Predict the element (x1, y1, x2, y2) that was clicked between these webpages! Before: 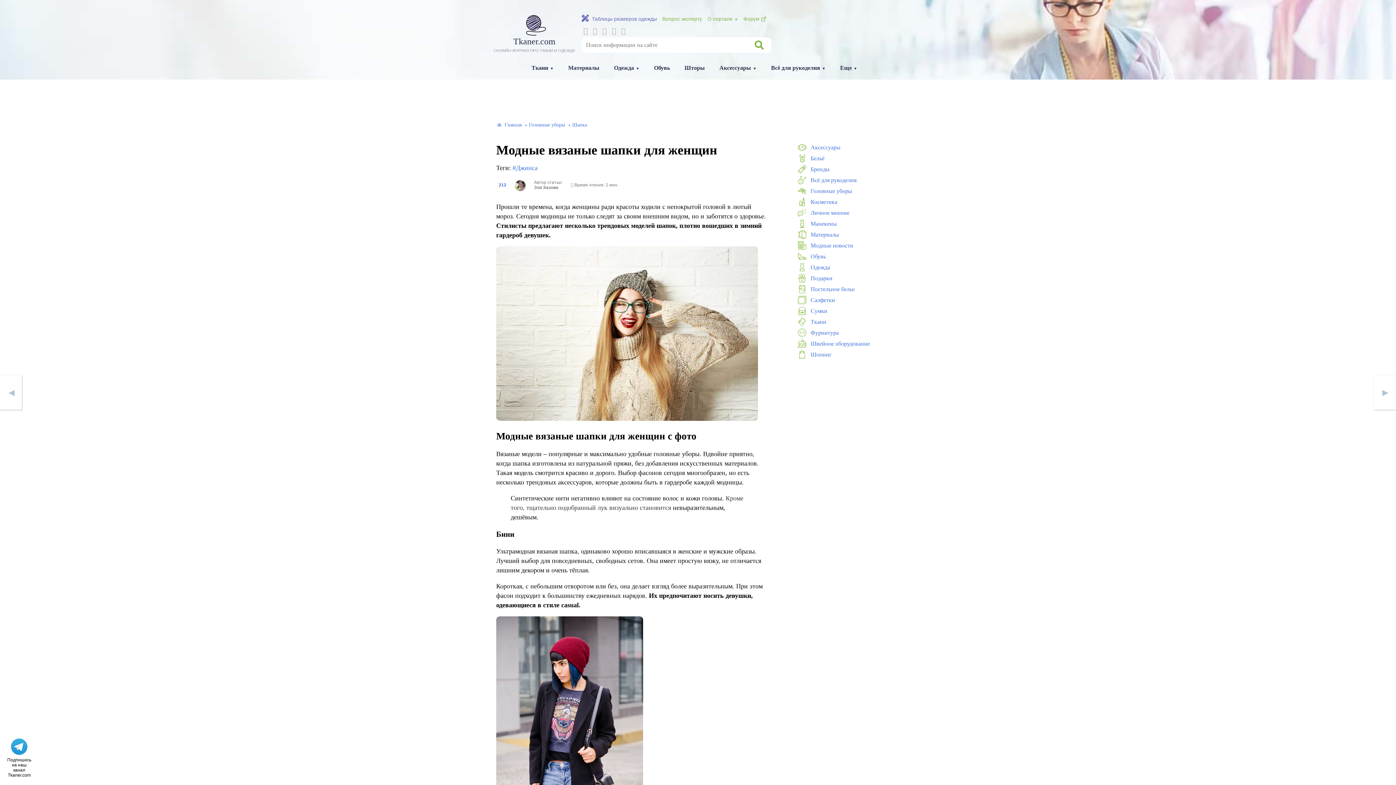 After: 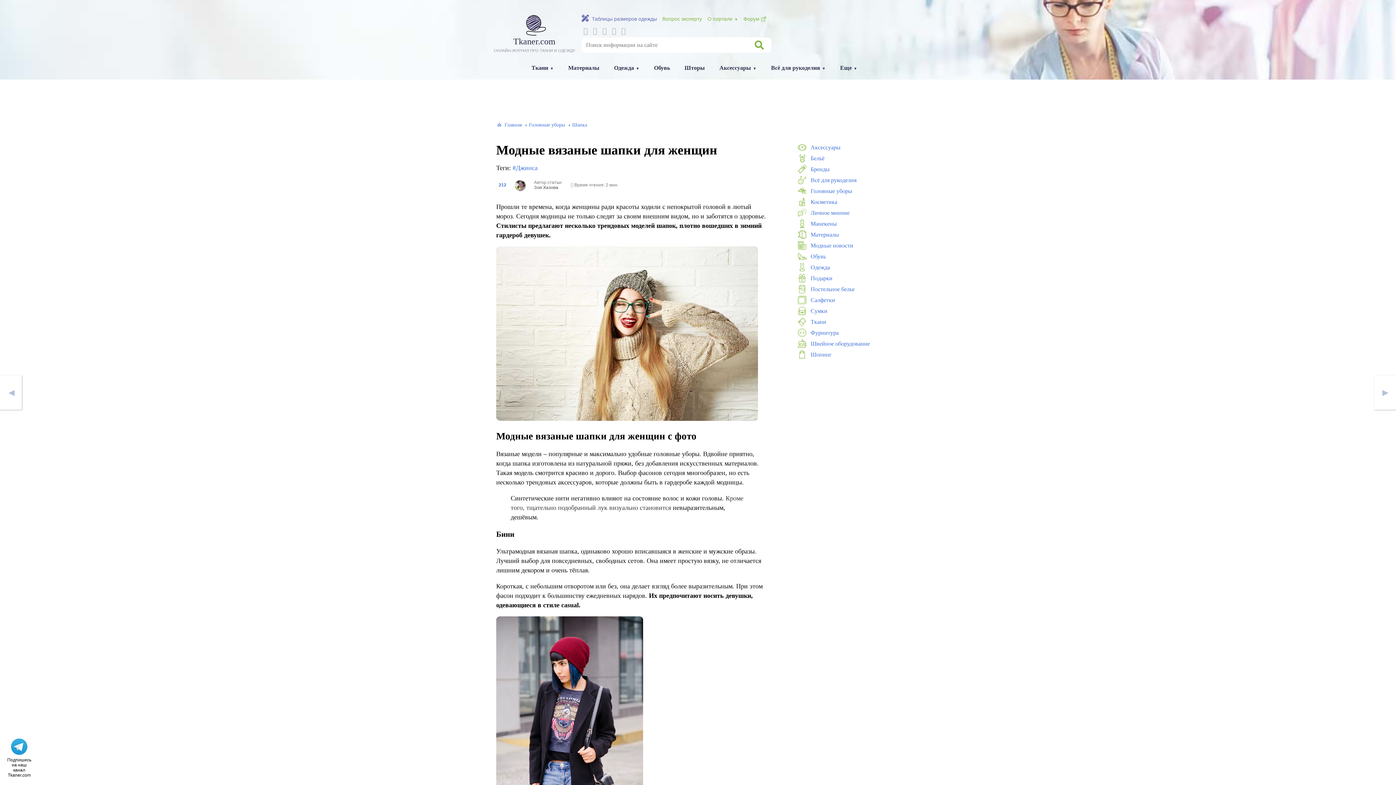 Action: bbox: (612, 26, 616, 34)